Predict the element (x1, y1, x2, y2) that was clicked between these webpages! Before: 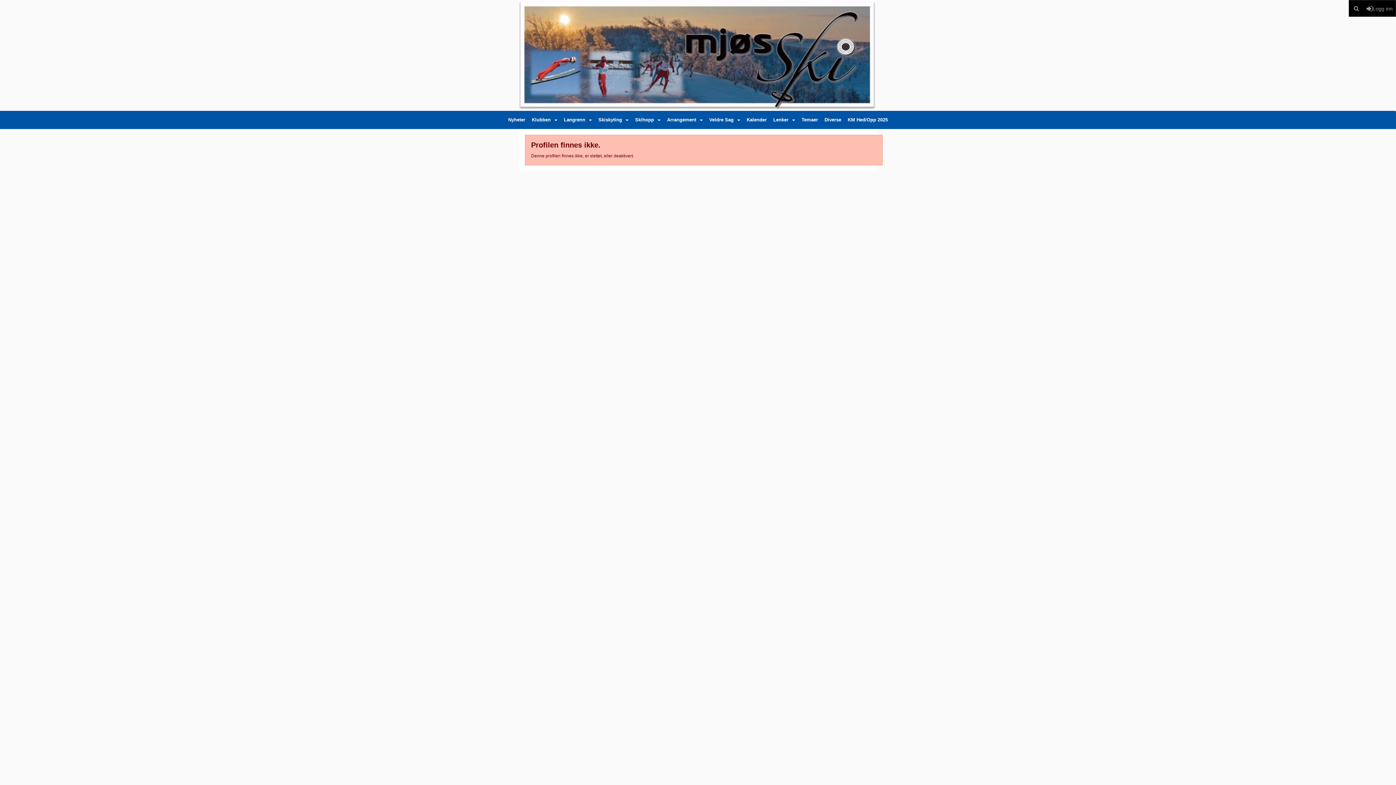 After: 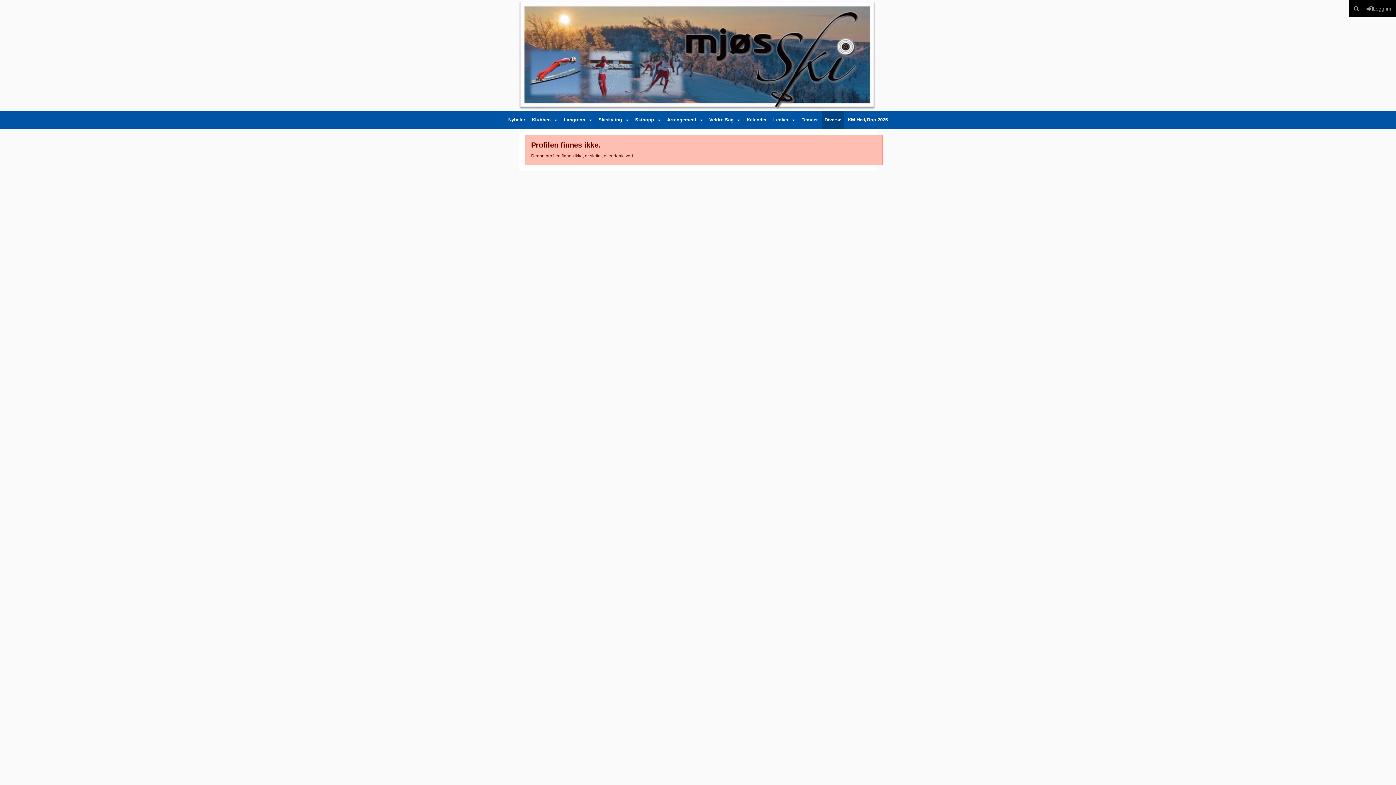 Action: bbox: (822, 110, 844, 129) label: Diverse